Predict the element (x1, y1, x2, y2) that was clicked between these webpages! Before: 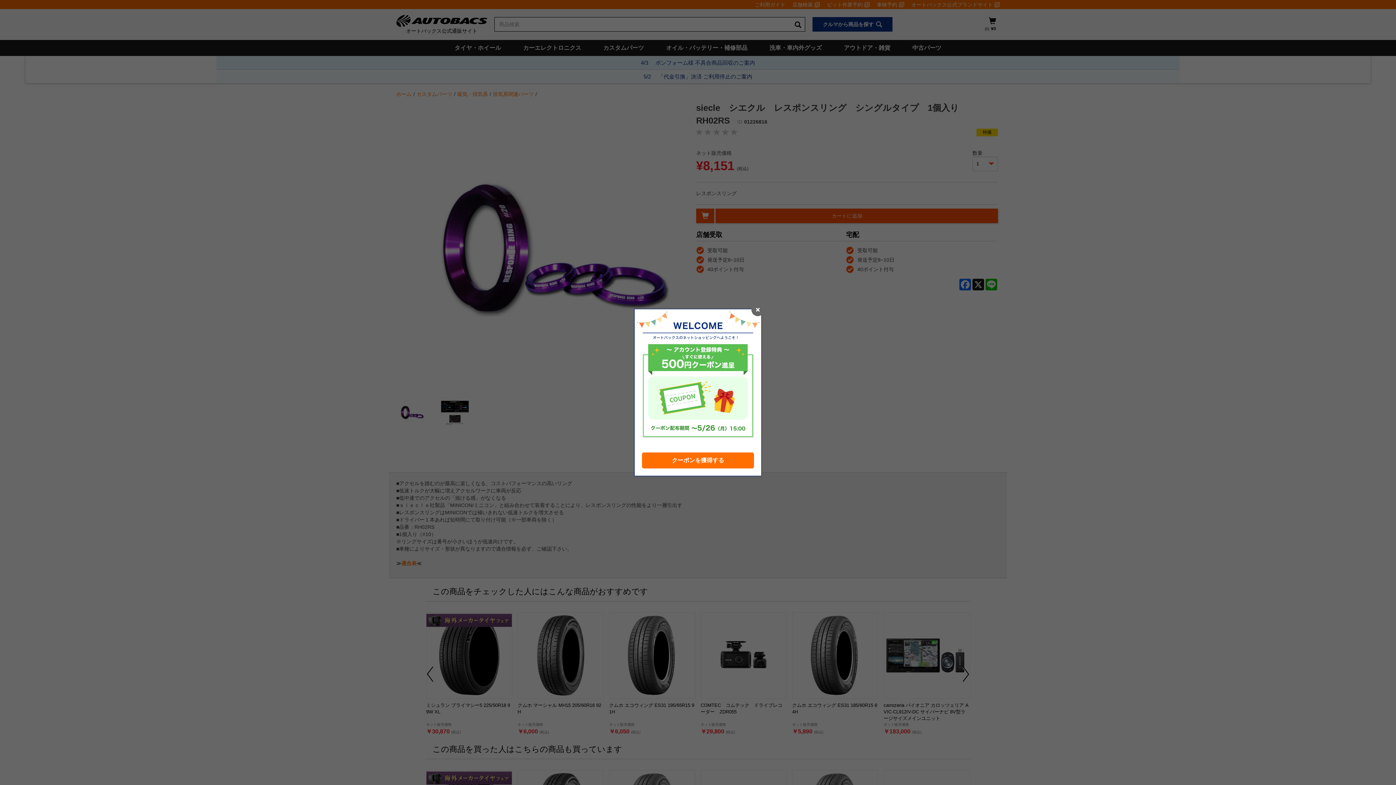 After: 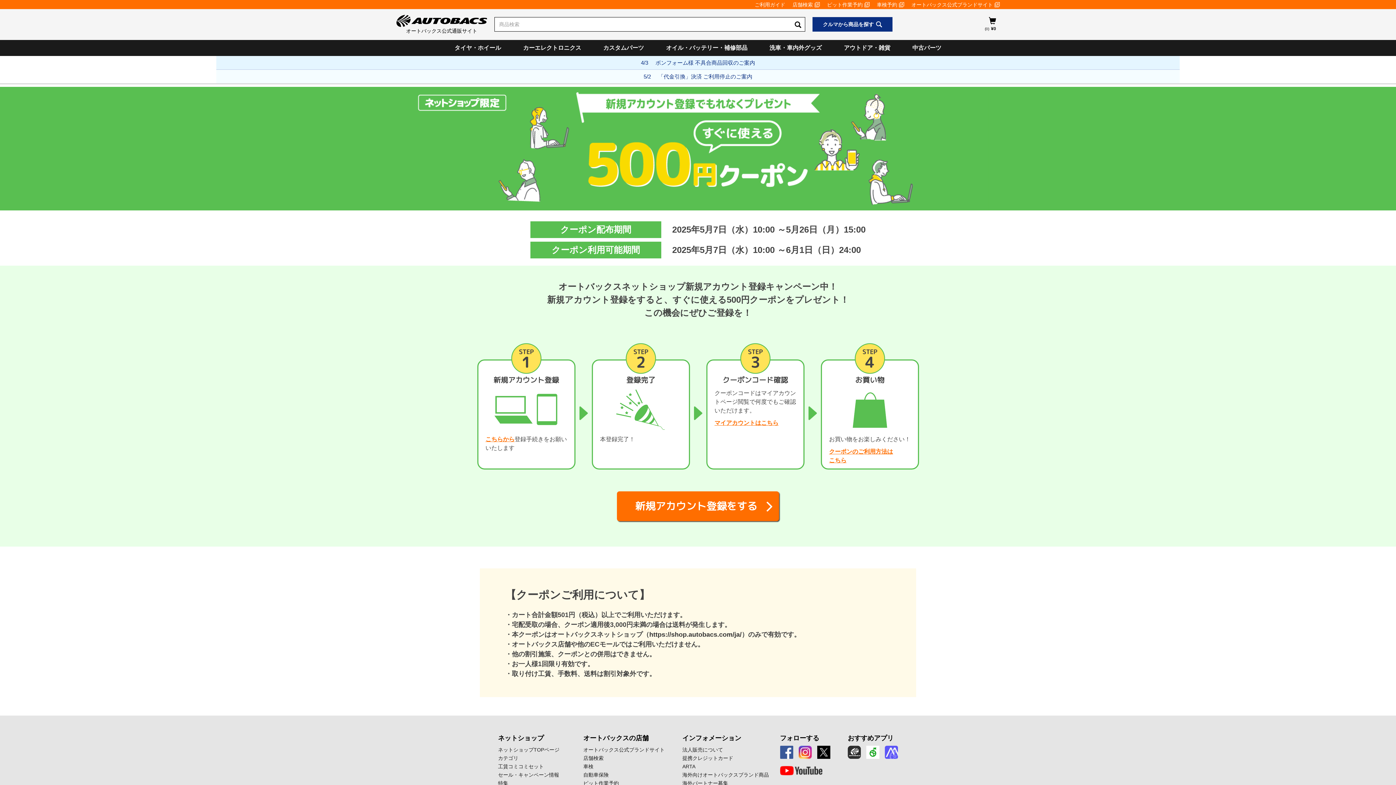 Action: bbox: (642, 452, 754, 468) label: クーポンを獲得する